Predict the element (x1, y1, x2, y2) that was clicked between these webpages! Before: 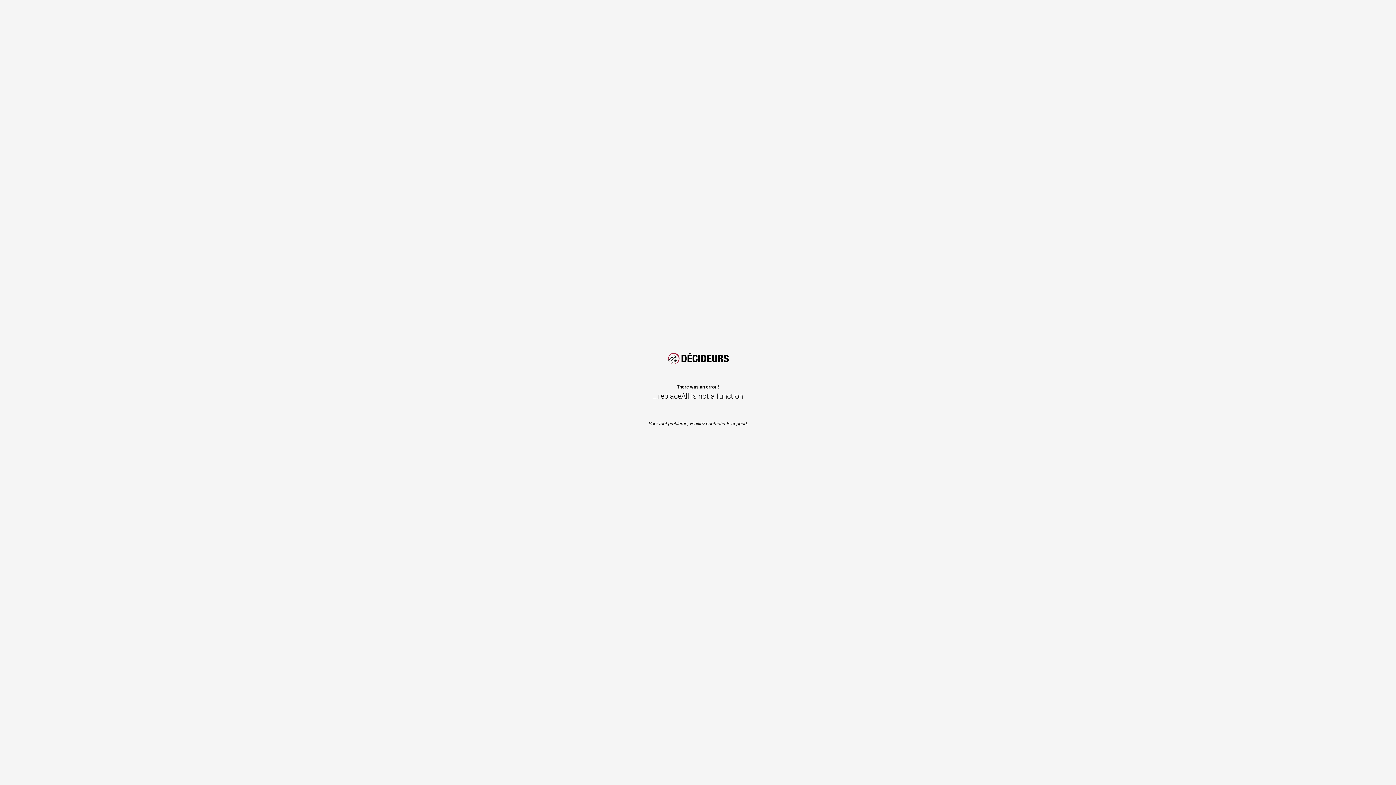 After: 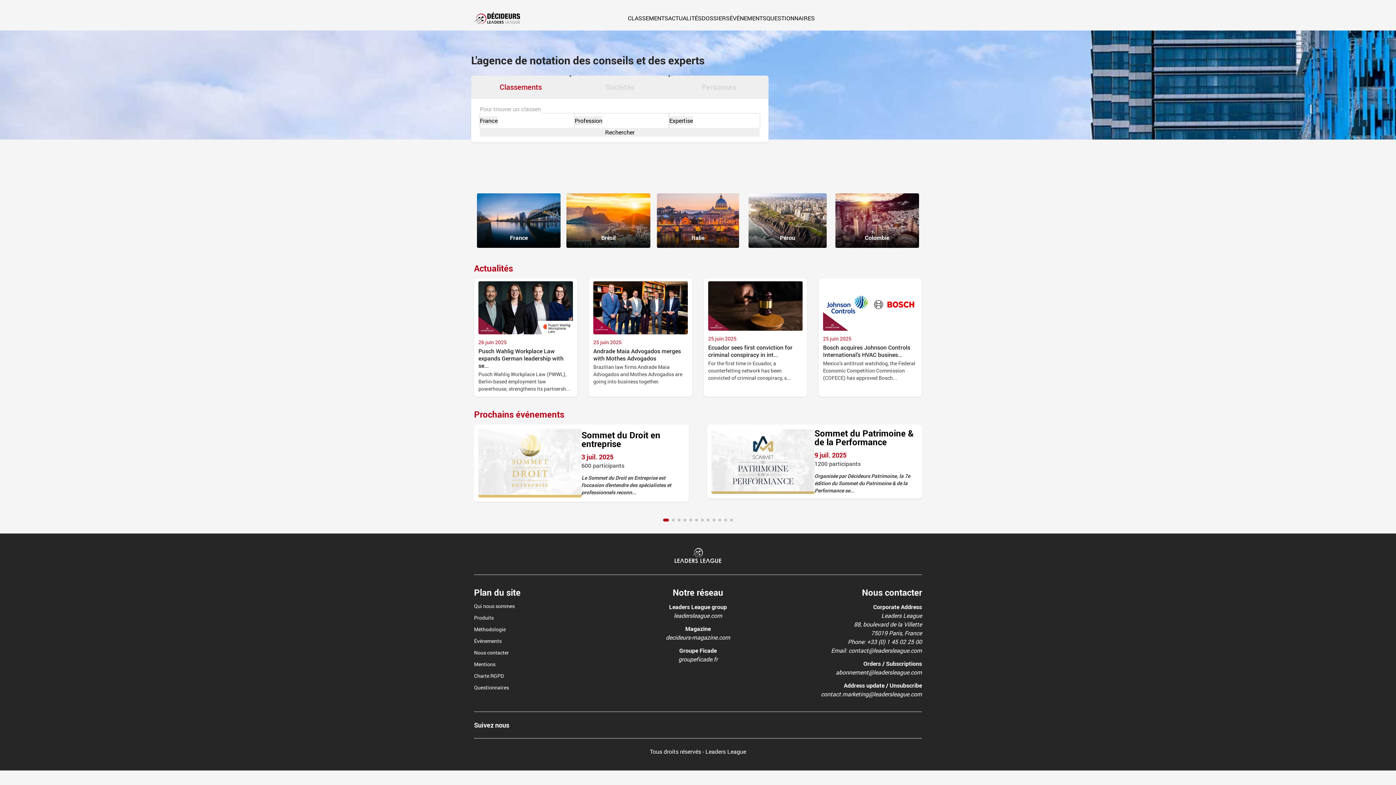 Action: label: LeadersLeague.com bbox: (663, 348, 733, 367)